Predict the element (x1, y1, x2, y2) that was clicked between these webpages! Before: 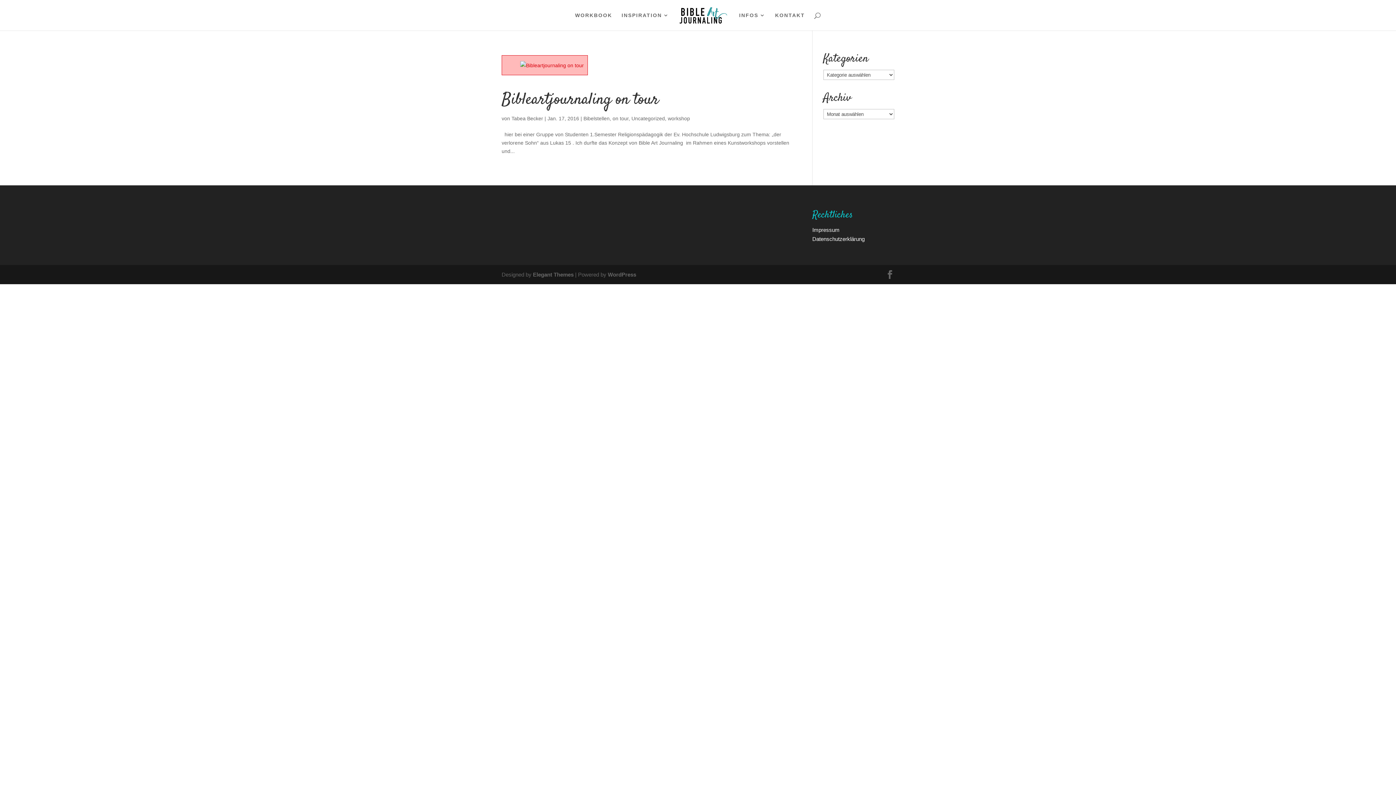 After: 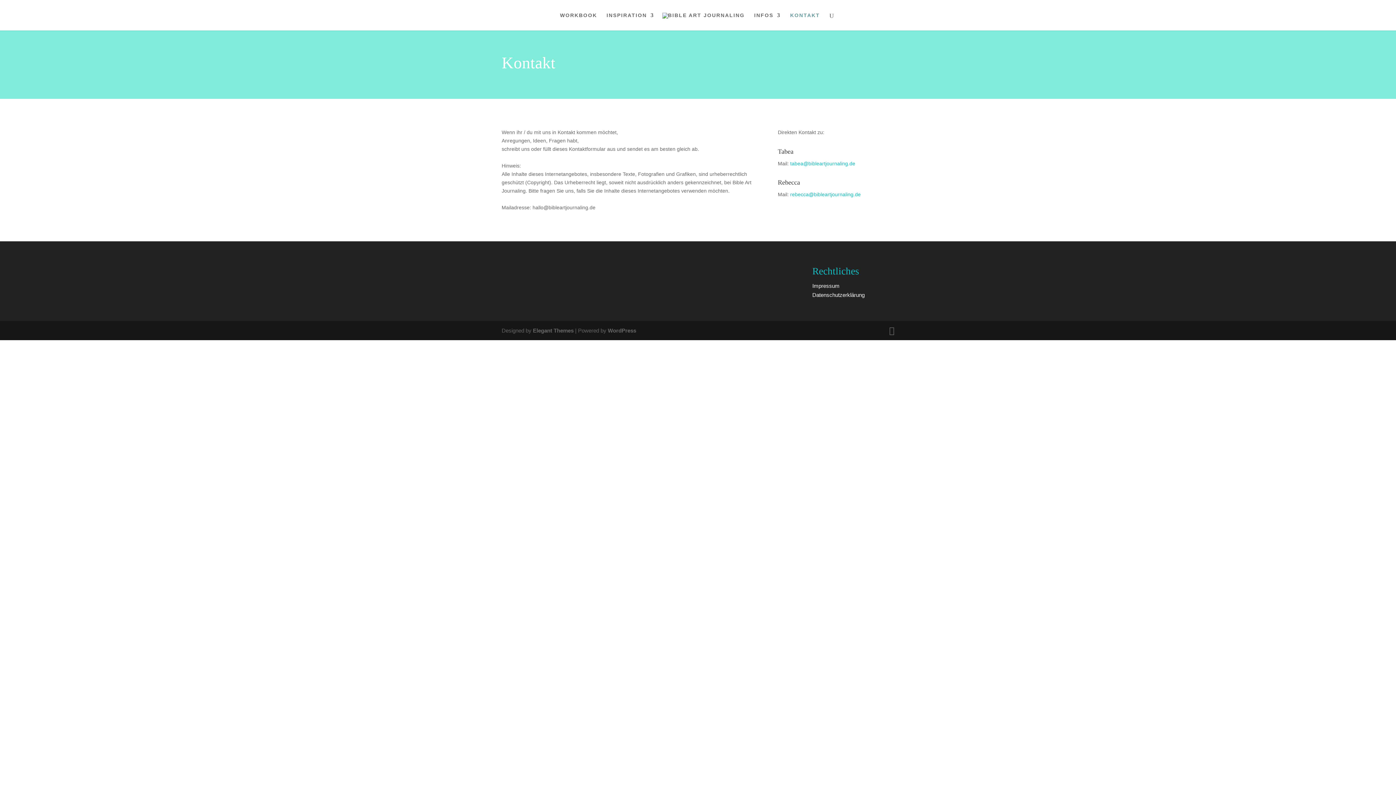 Action: bbox: (775, 12, 805, 30) label: KONTAKT